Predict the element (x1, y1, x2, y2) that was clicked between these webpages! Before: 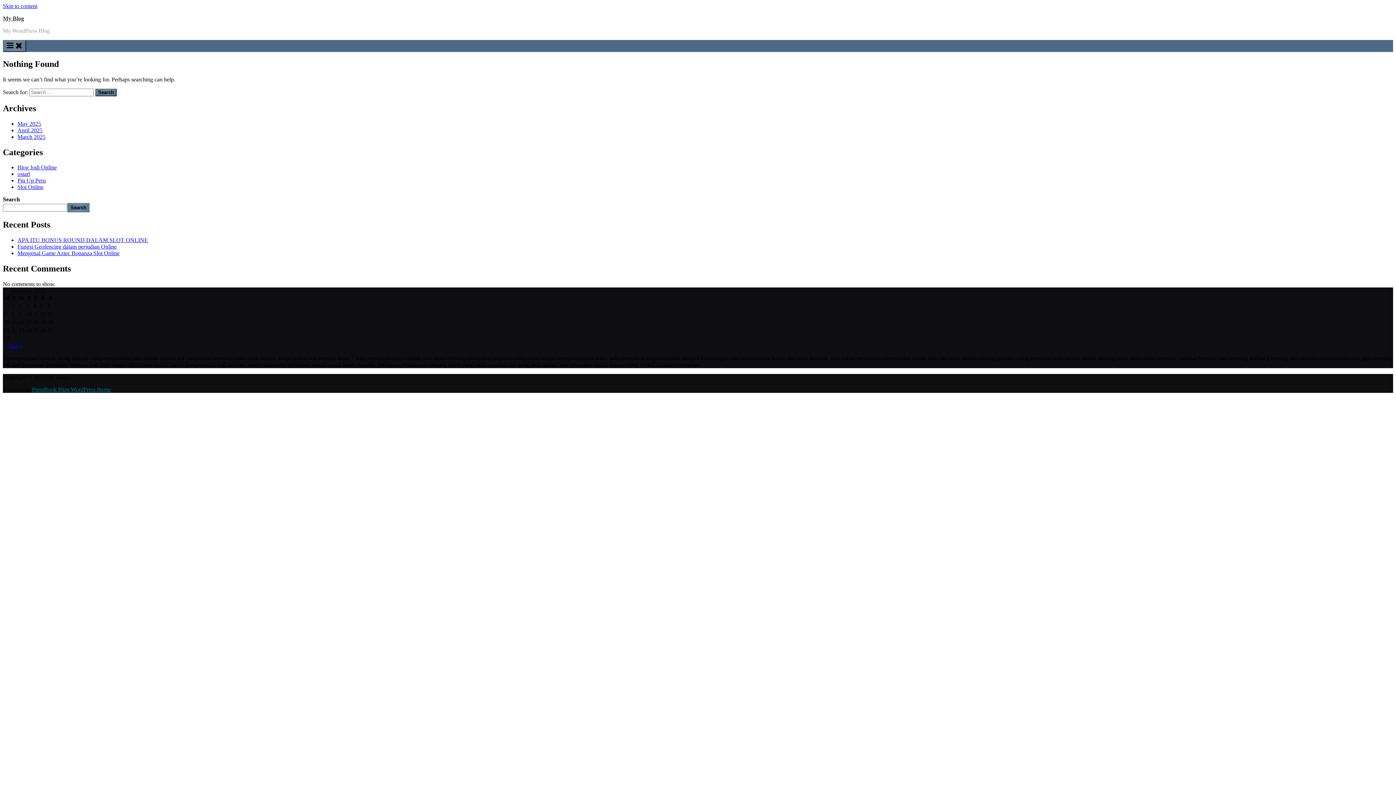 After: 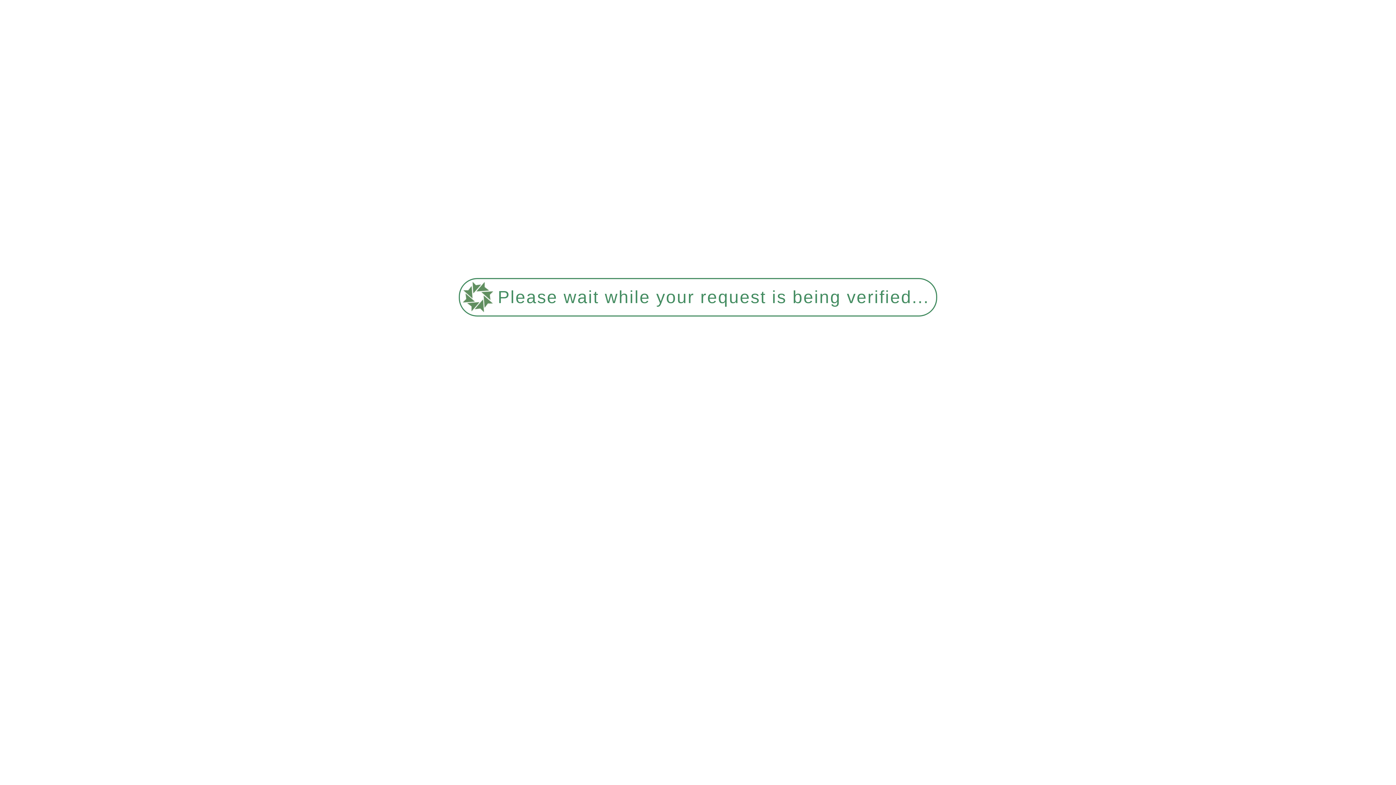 Action: label: Pin Up Peru bbox: (17, 177, 45, 183)